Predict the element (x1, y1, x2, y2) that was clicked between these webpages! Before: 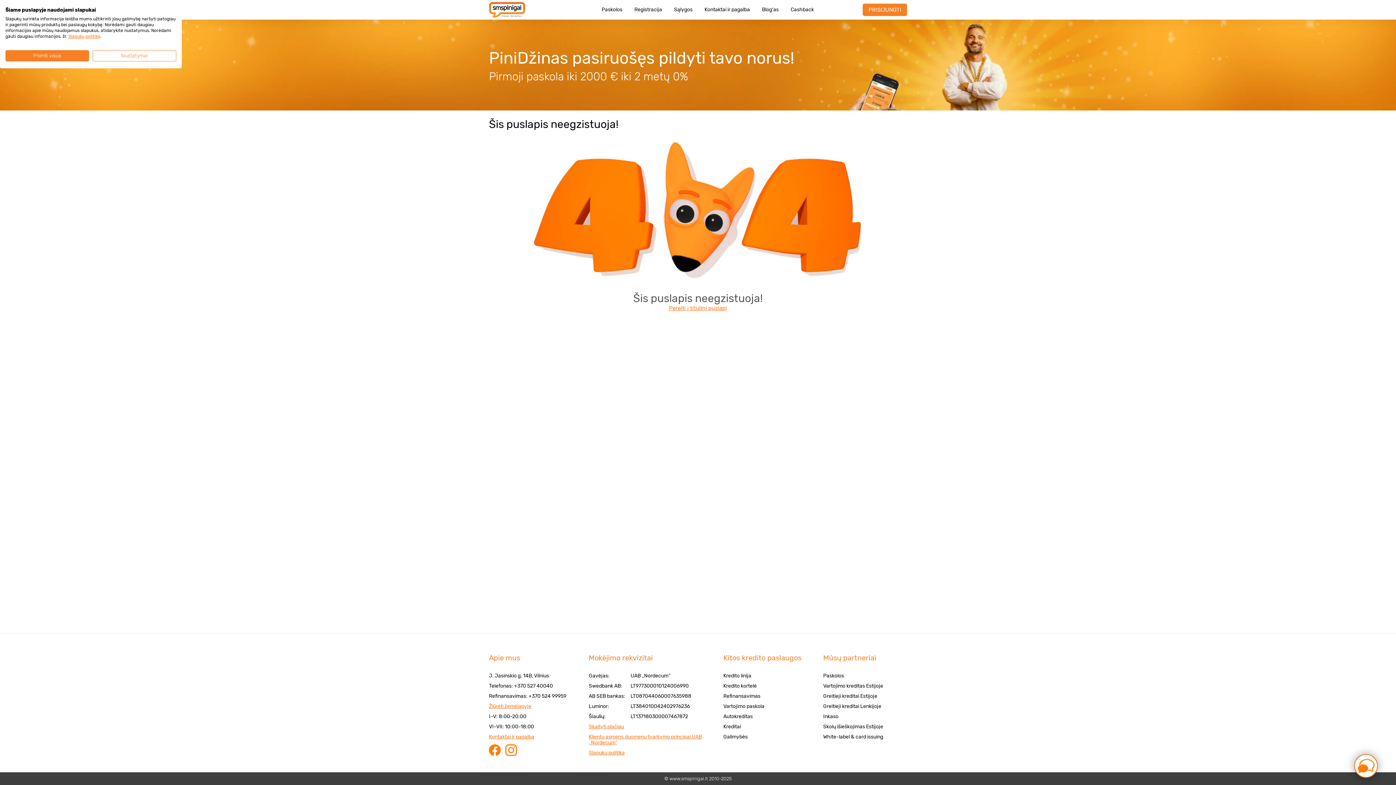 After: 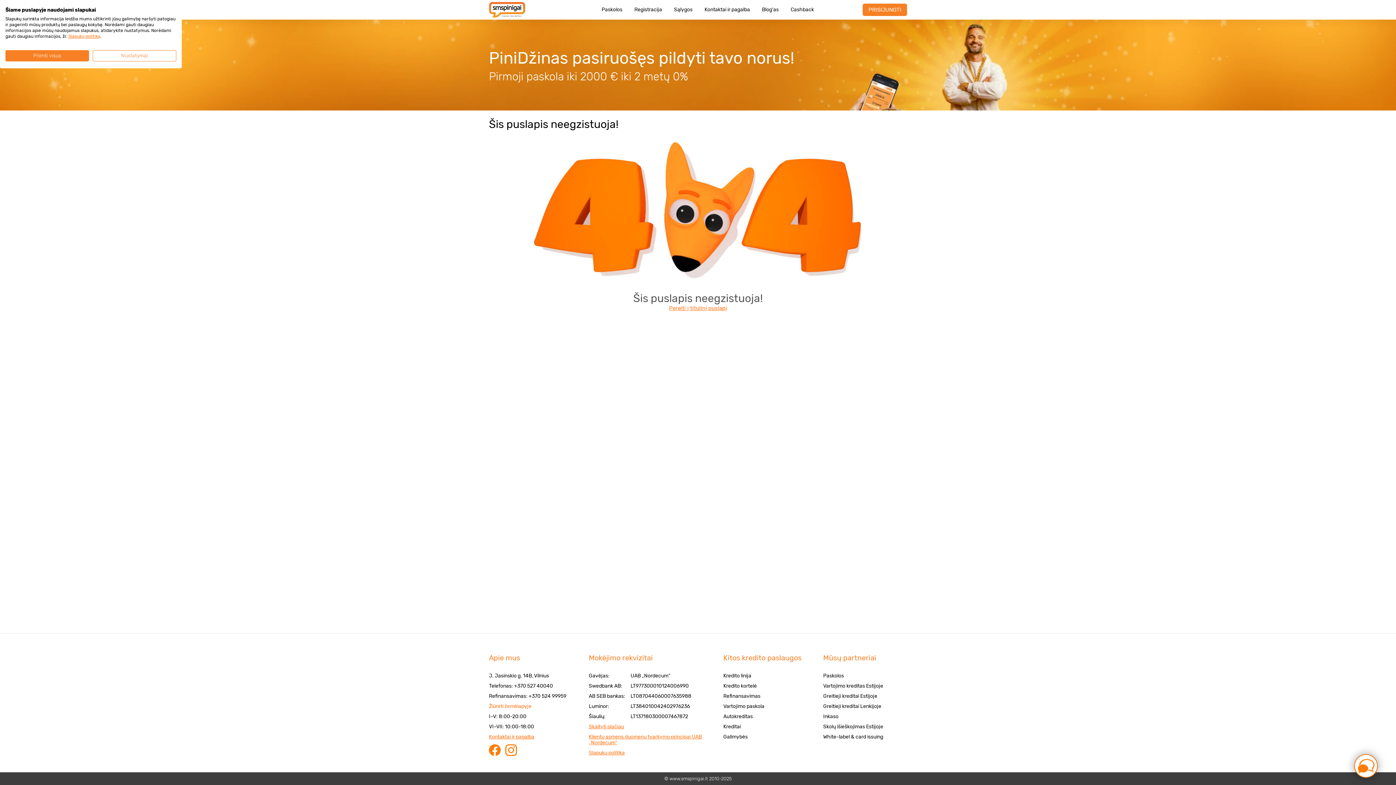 Action: bbox: (489, 703, 531, 709) label: Žiūrėti žemėlapyje